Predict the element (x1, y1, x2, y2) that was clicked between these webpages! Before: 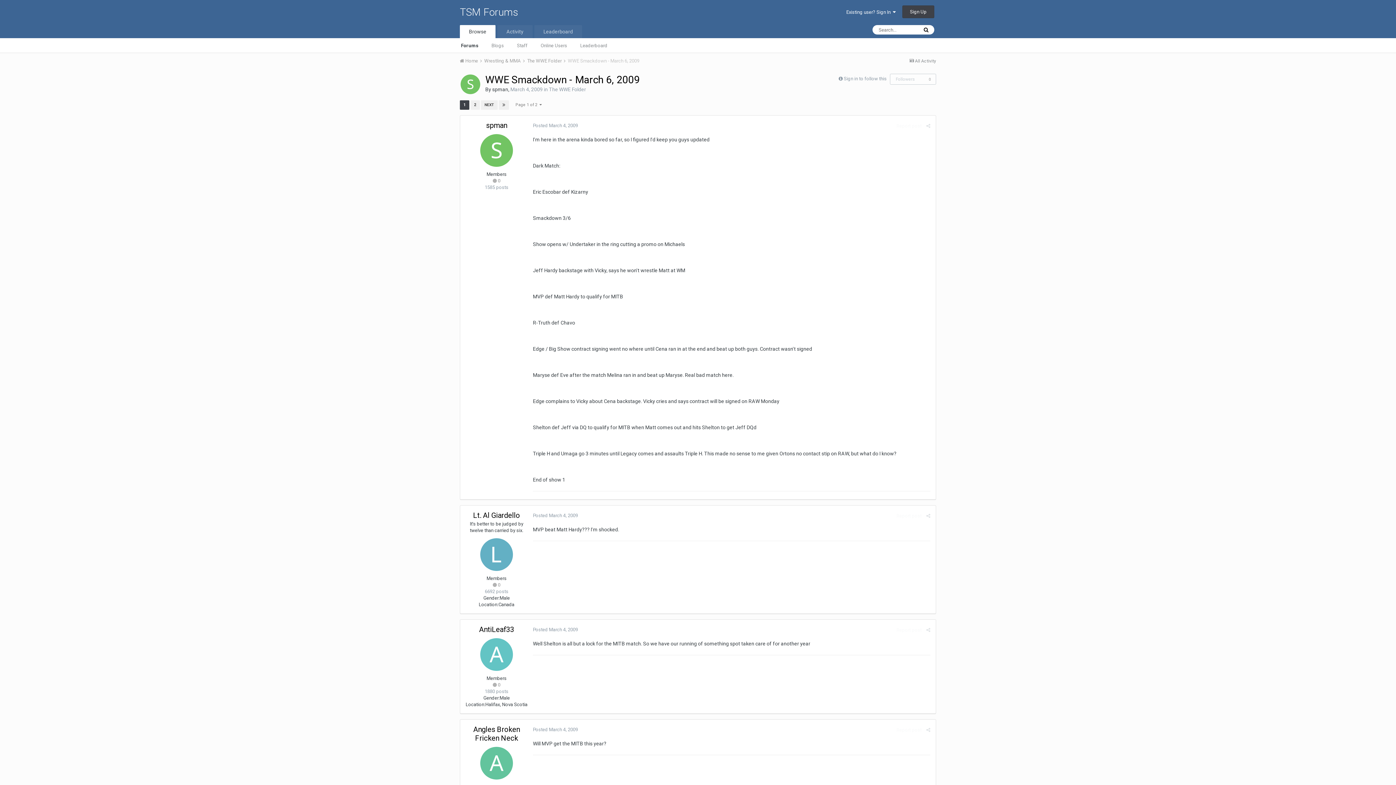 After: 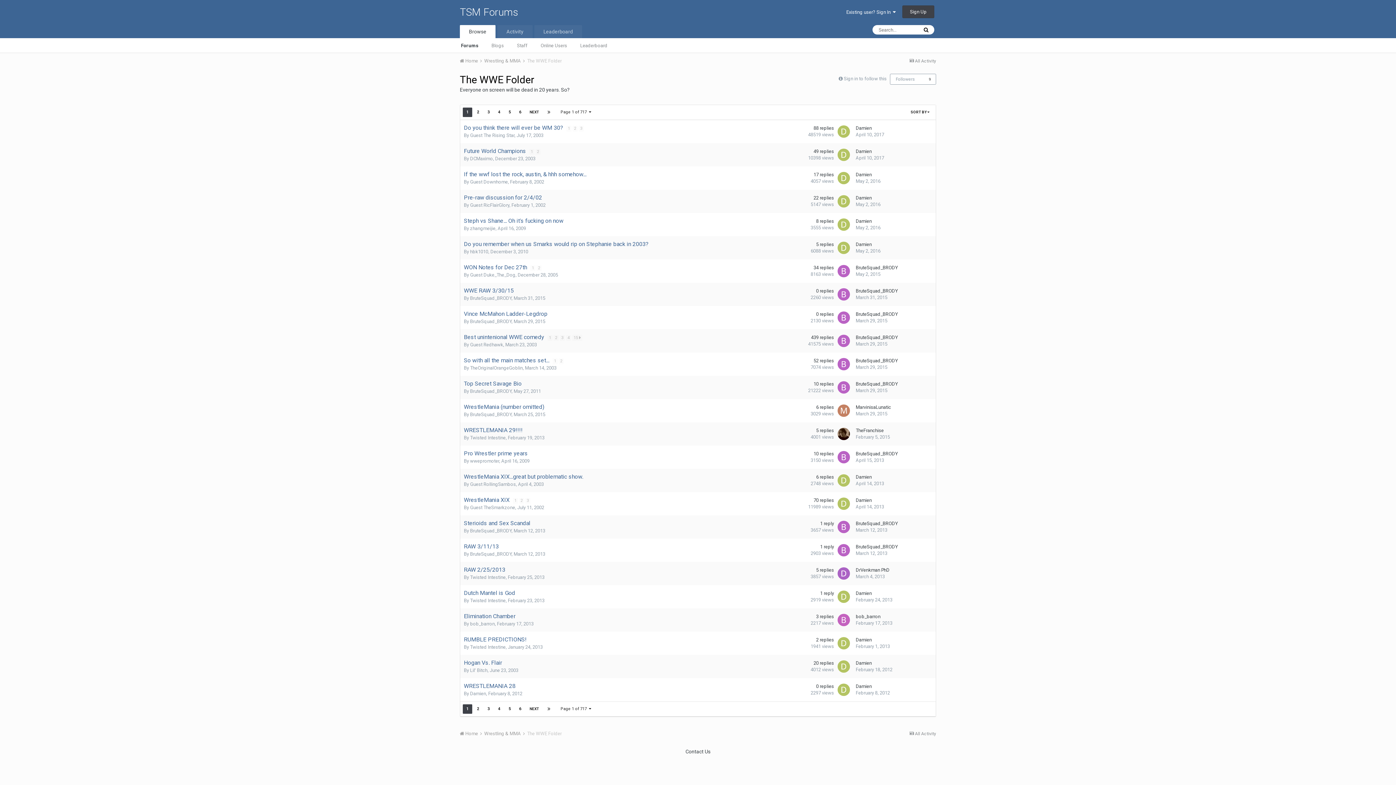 Action: bbox: (527, 58, 566, 63) label: The WWE Folder 